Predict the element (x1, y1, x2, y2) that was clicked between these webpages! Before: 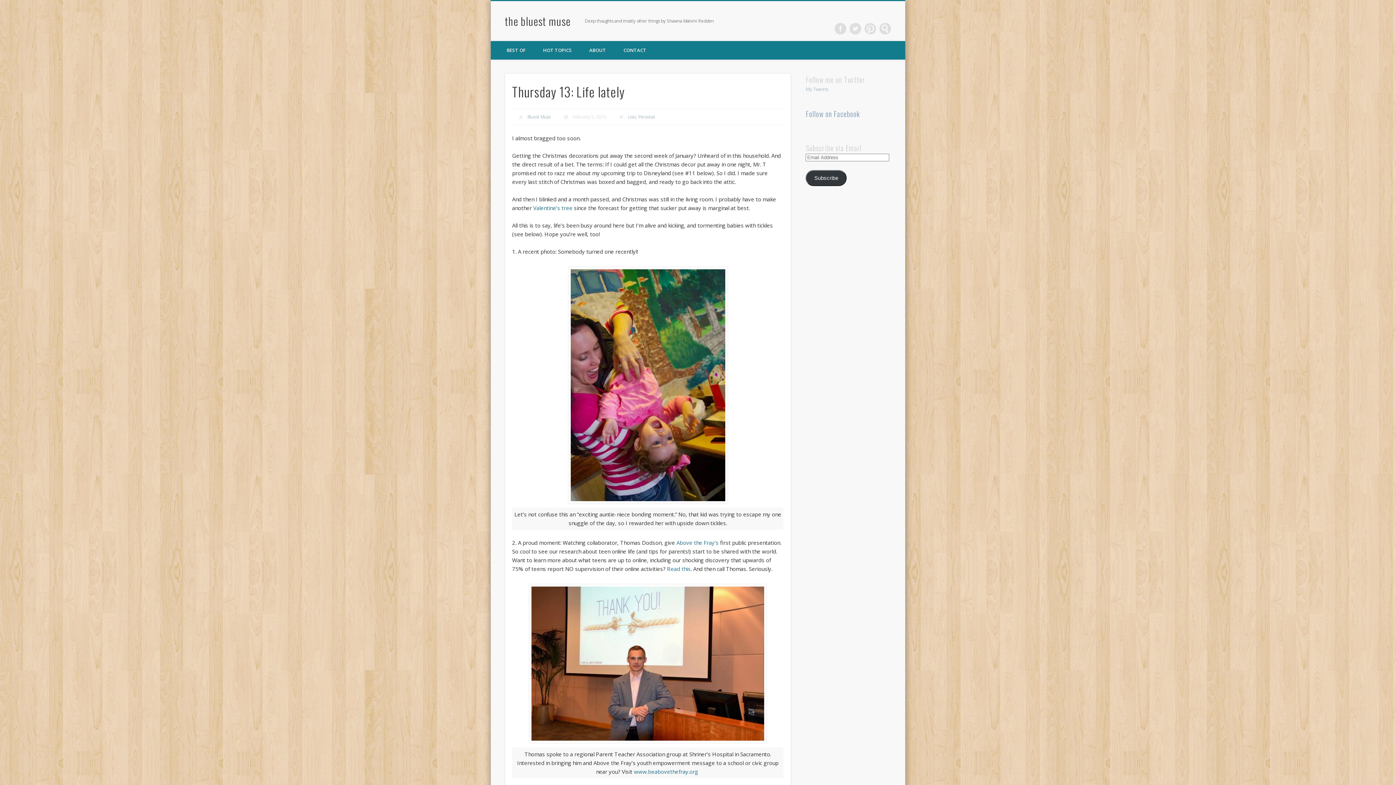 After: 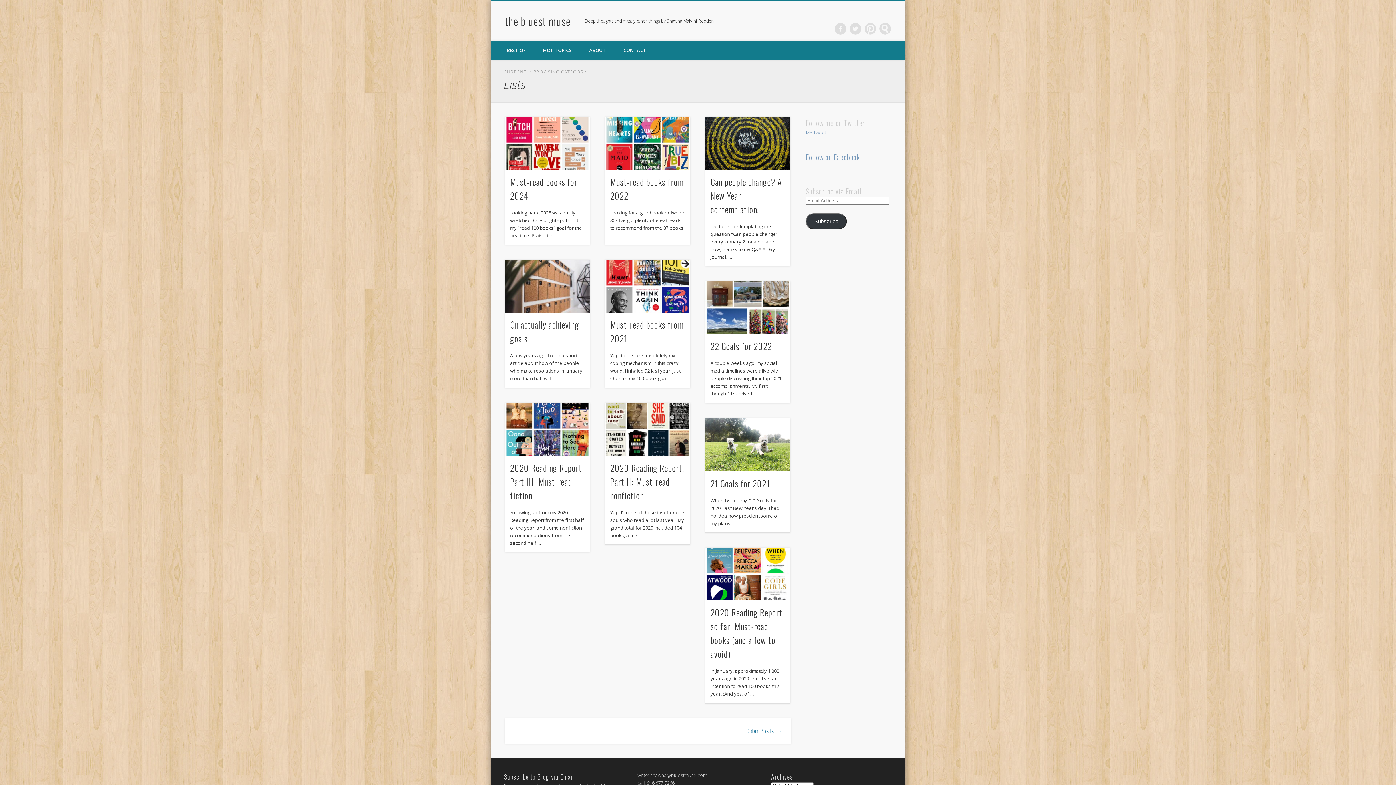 Action: bbox: (627, 113, 636, 119) label: Lists